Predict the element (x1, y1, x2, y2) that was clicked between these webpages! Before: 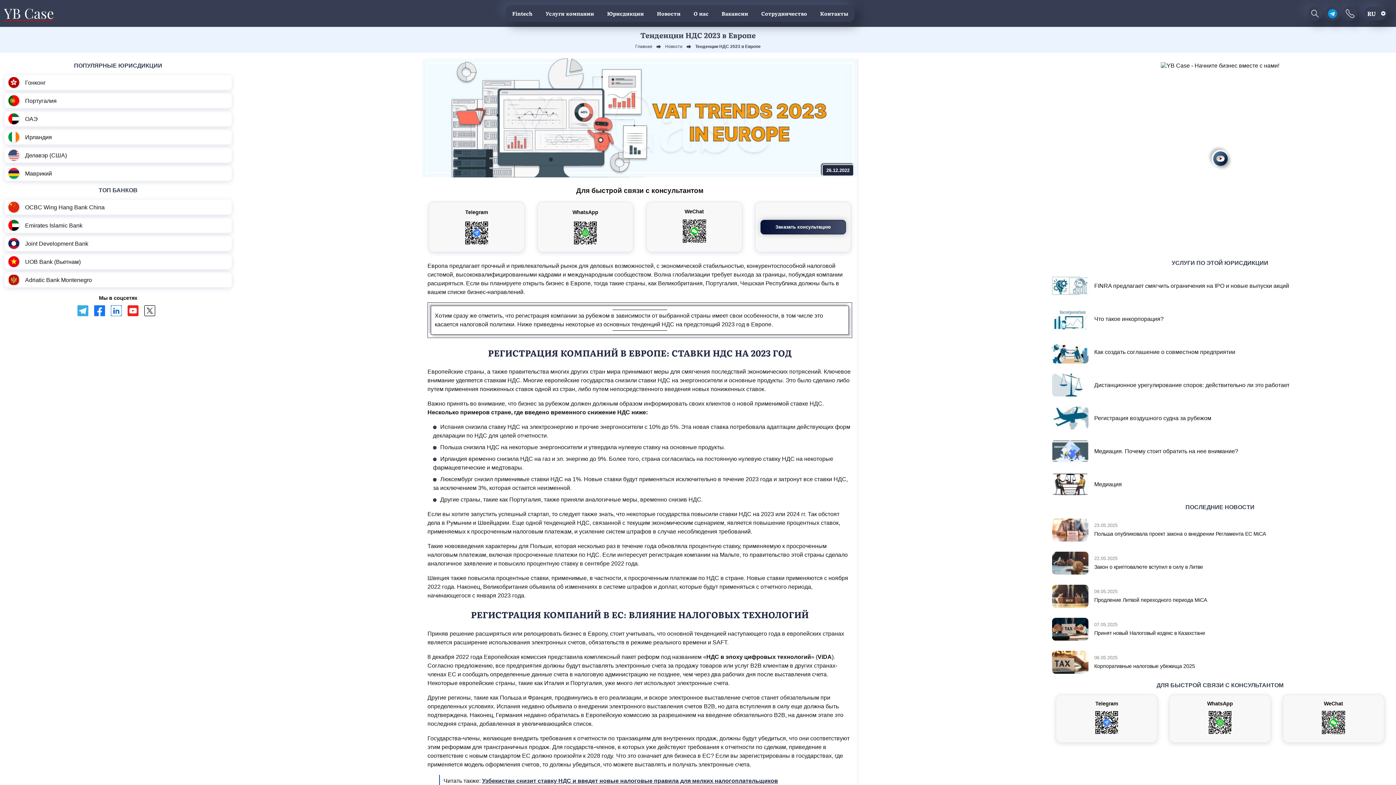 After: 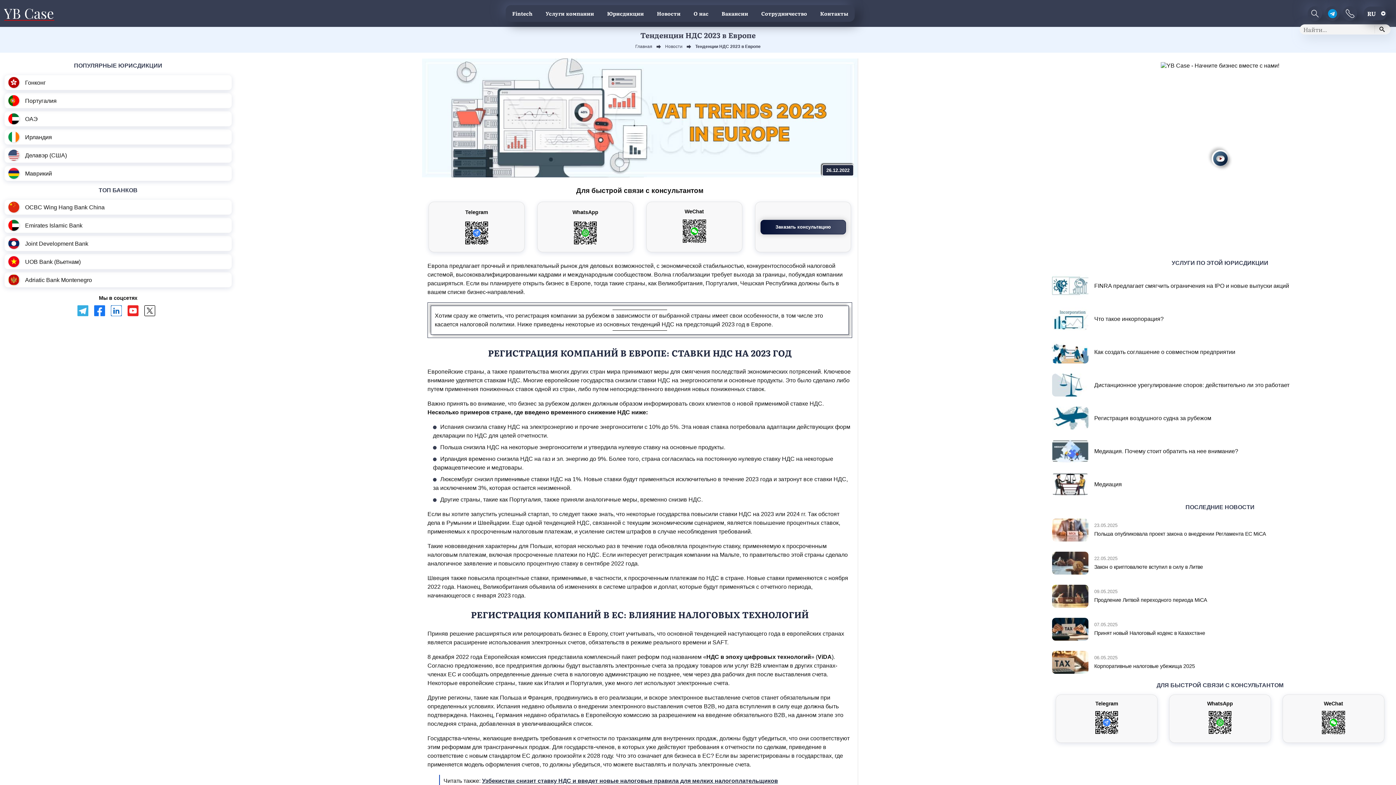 Action: bbox: (1308, 6, 1322, 20)